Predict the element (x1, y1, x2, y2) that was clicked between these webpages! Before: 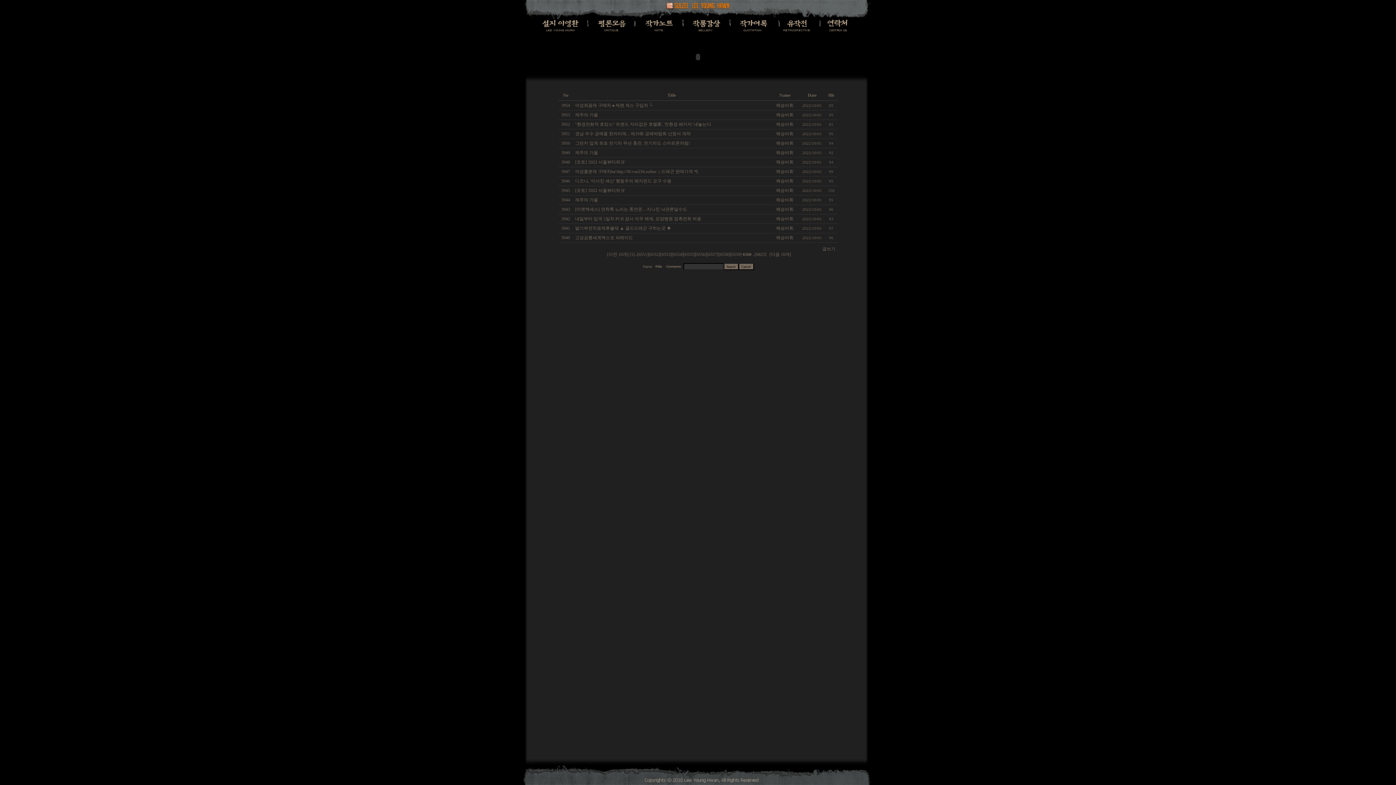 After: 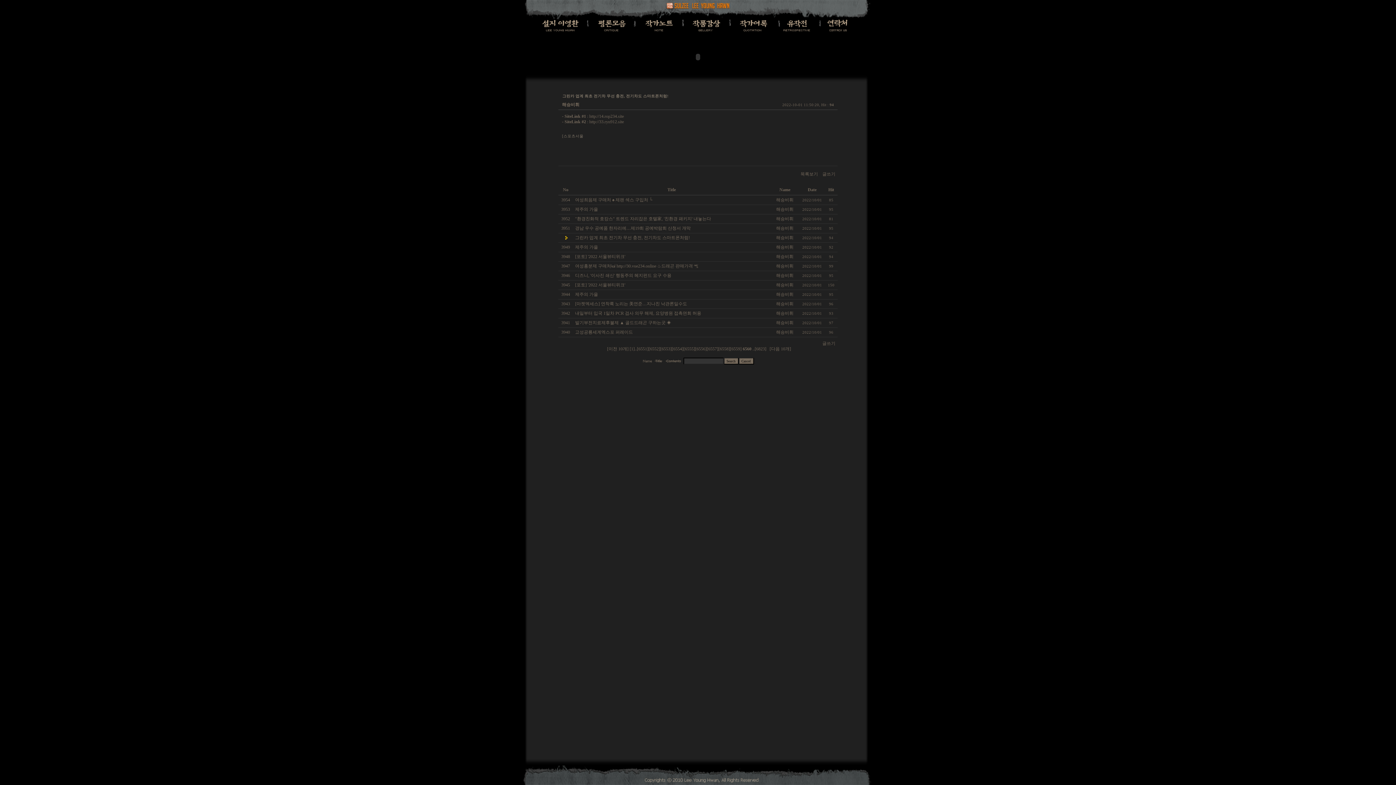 Action: label: 그린카 업계 최초 전기차 무선 충전, 전기차도 스마트폰처럼! bbox: (575, 140, 690, 145)